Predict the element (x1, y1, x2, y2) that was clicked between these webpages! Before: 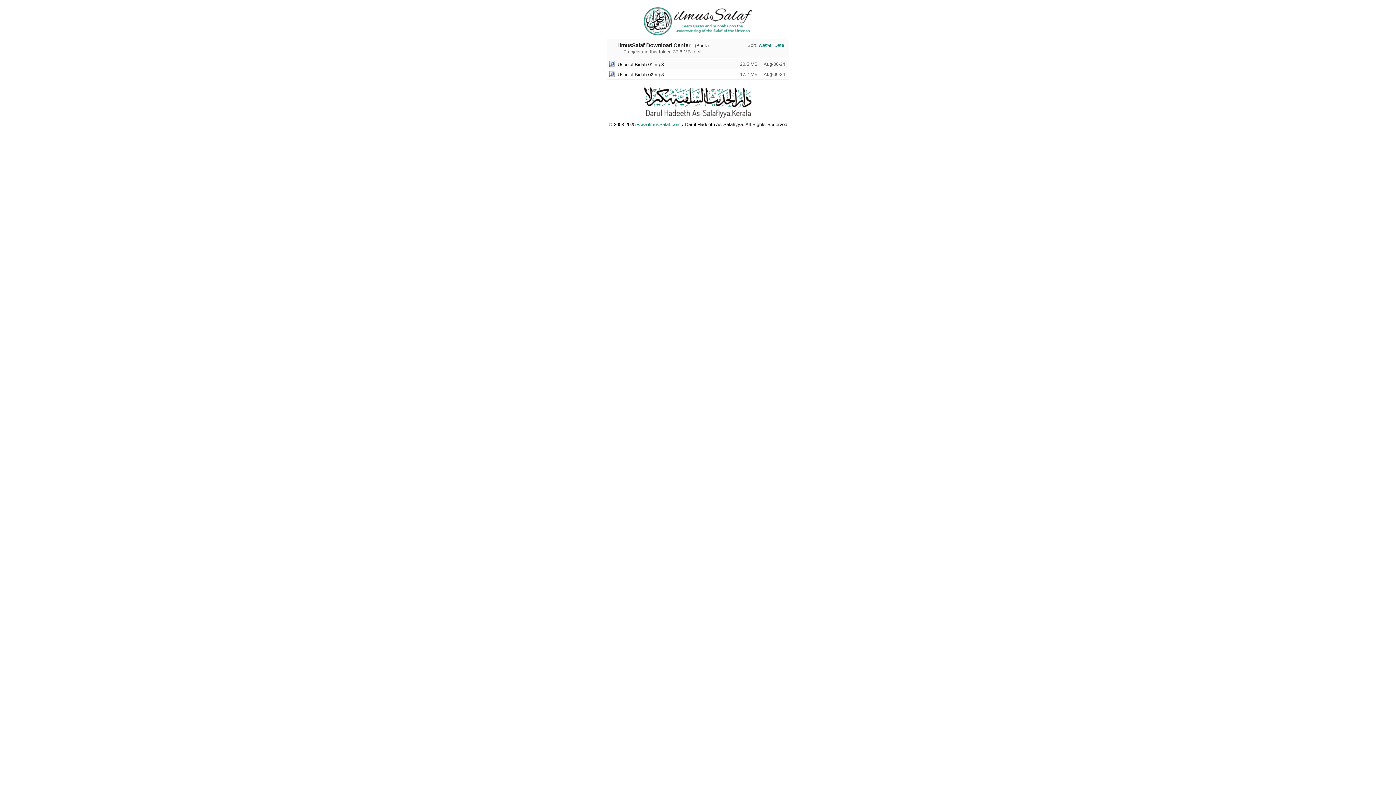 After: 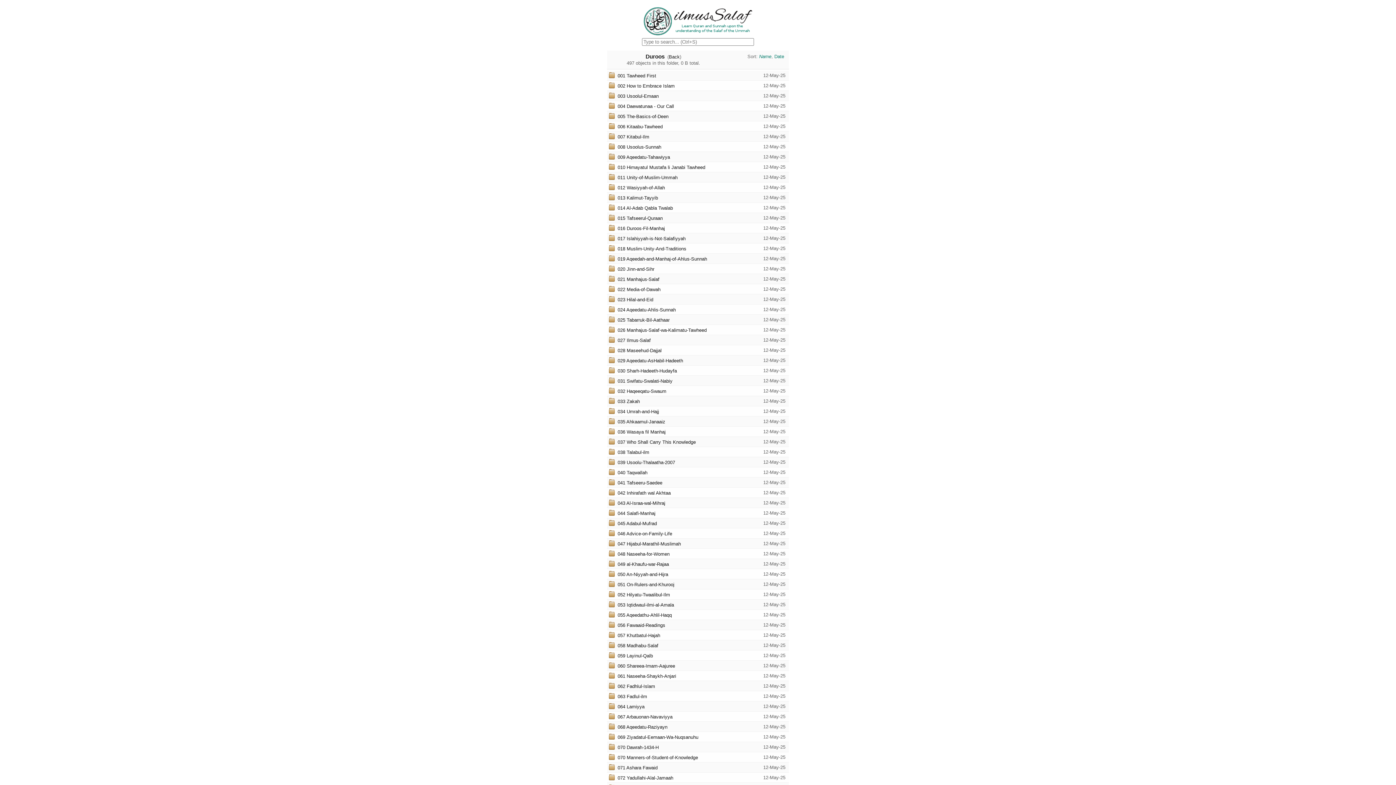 Action: bbox: (696, 42, 707, 48) label: Back